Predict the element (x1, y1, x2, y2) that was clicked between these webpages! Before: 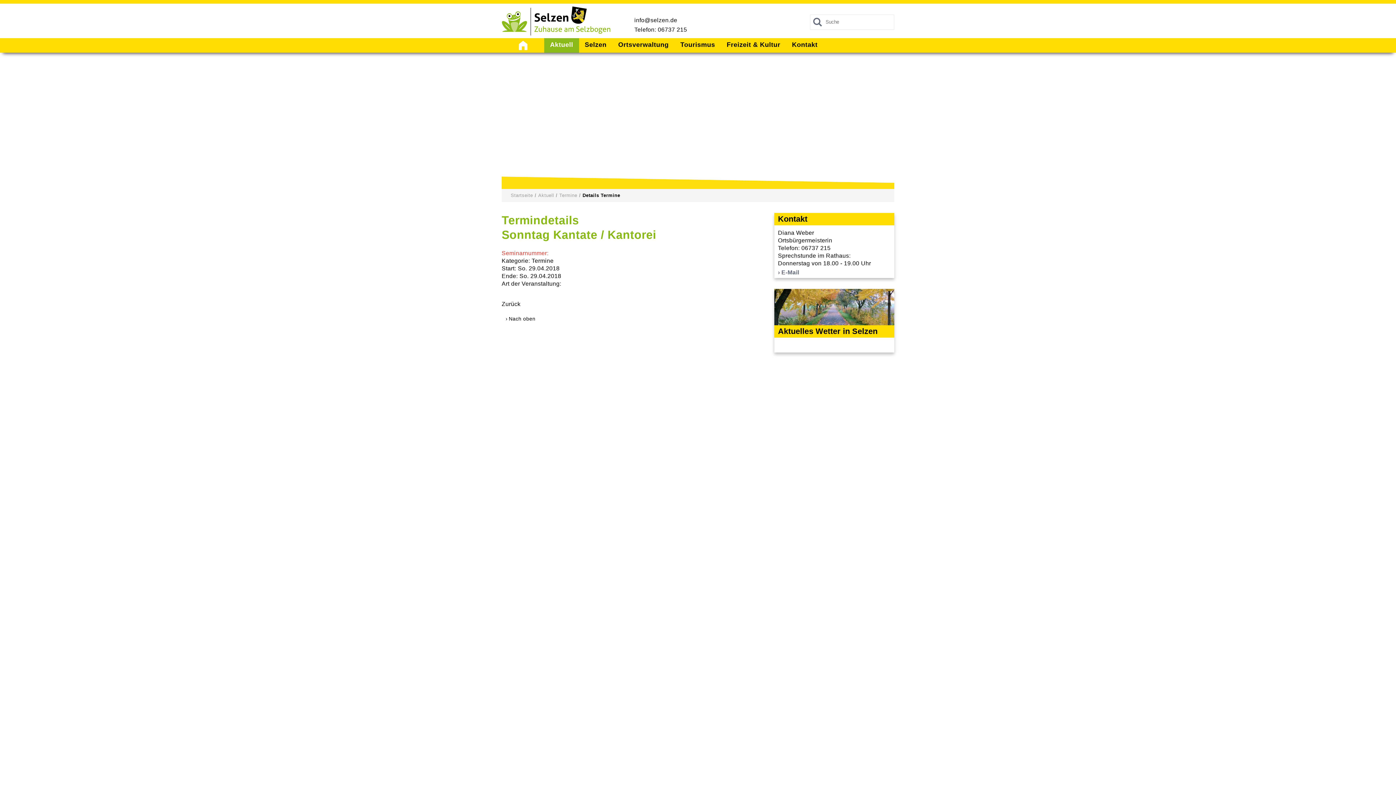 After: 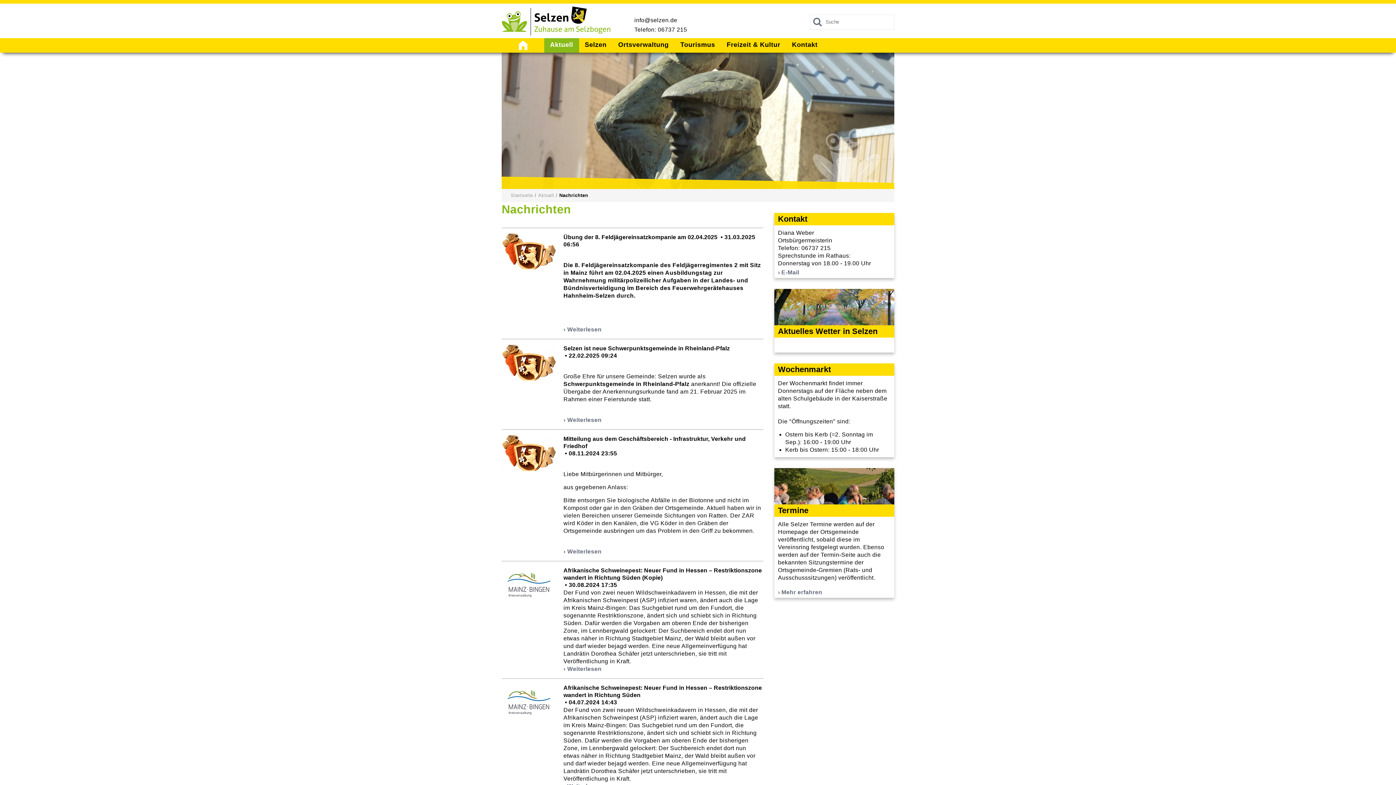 Action: bbox: (538, 192, 554, 198) label: Aktuell